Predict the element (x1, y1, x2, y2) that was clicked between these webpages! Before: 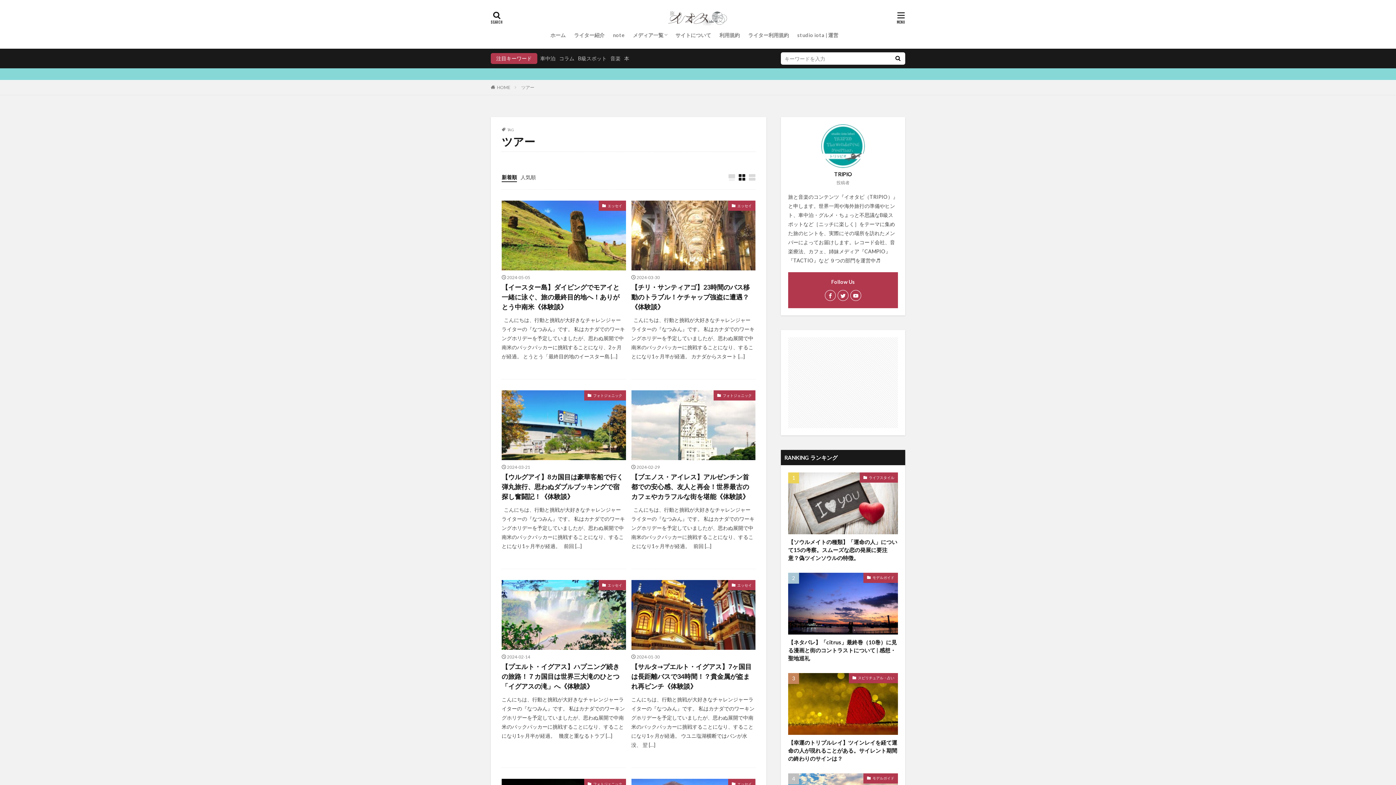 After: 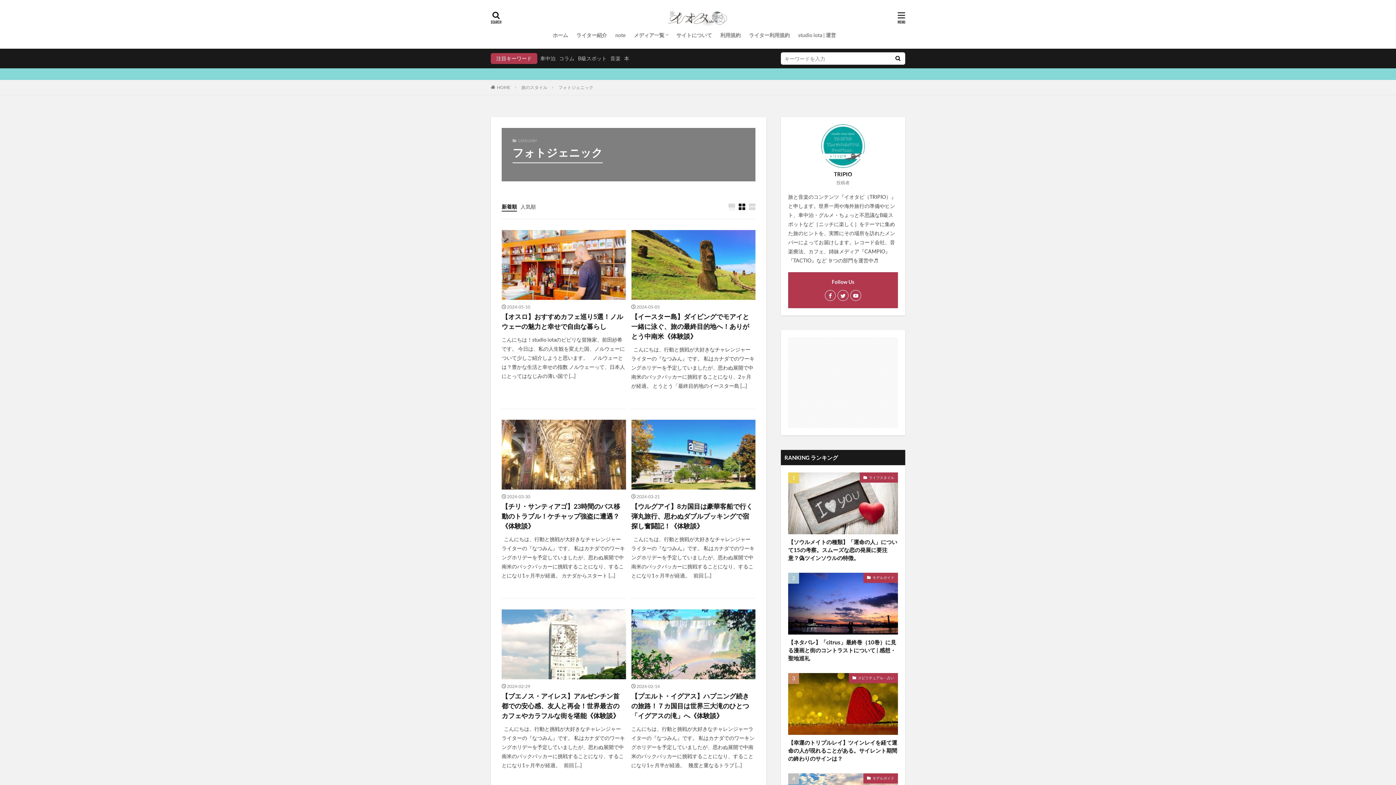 Action: label: フォトジェニック bbox: (584, 779, 626, 789)